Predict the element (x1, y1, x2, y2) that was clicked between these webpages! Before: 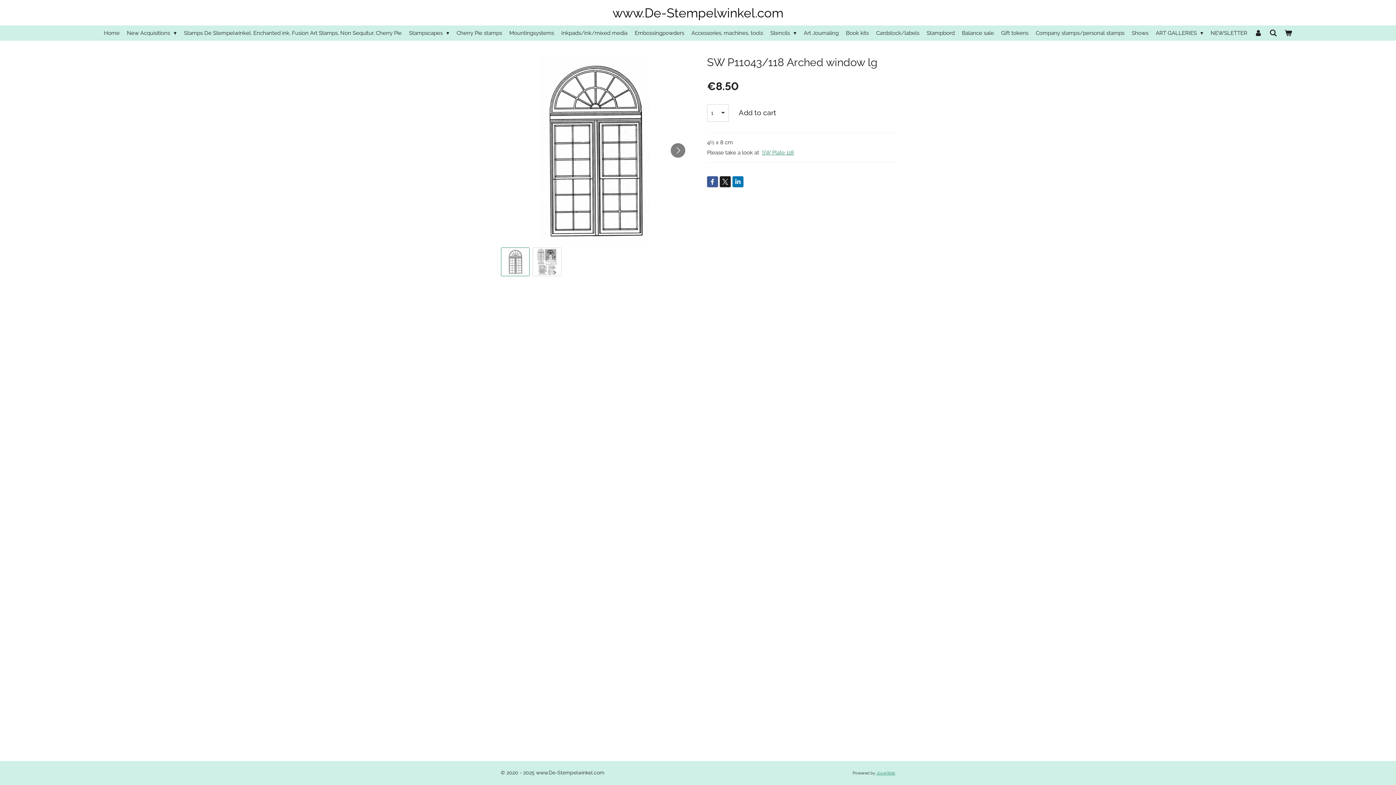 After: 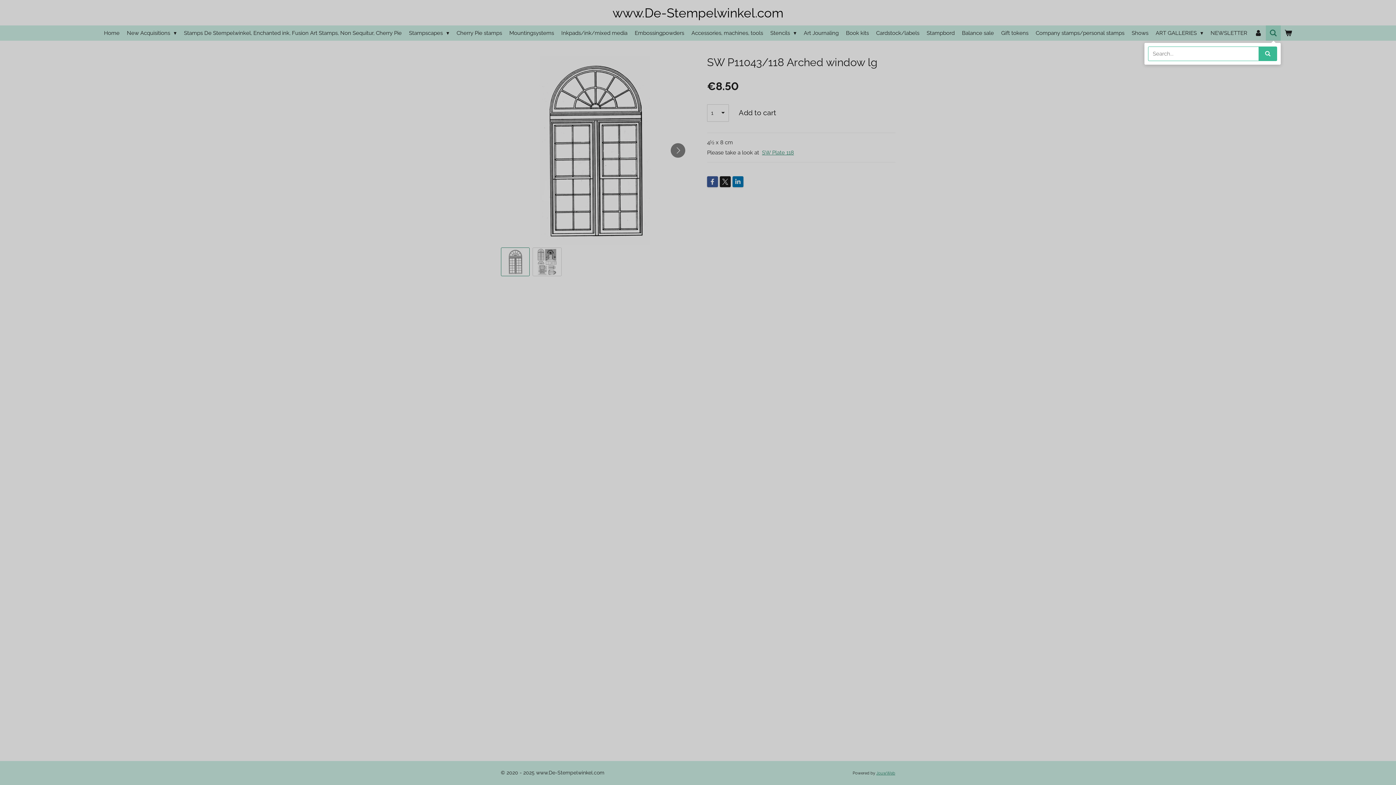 Action: bbox: (1266, 25, 1281, 40)